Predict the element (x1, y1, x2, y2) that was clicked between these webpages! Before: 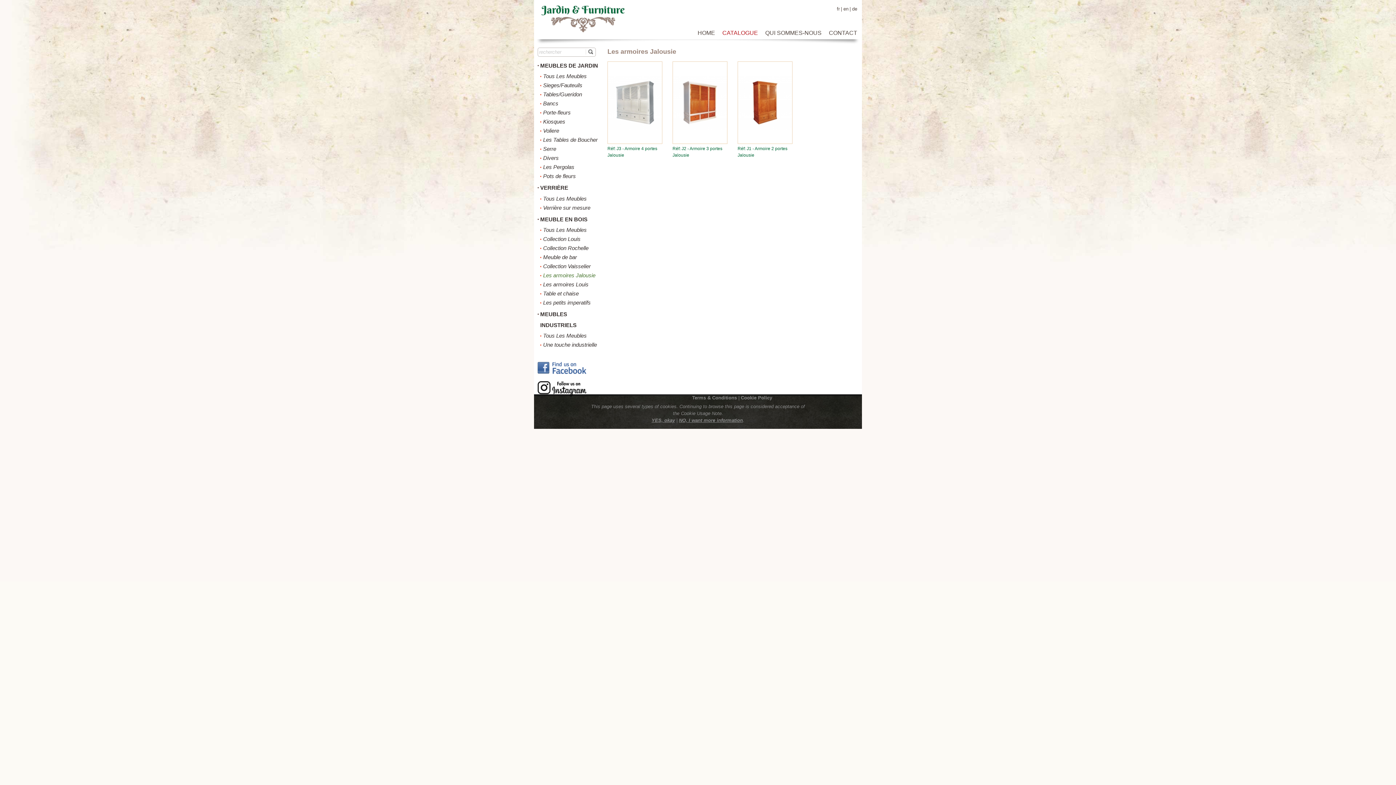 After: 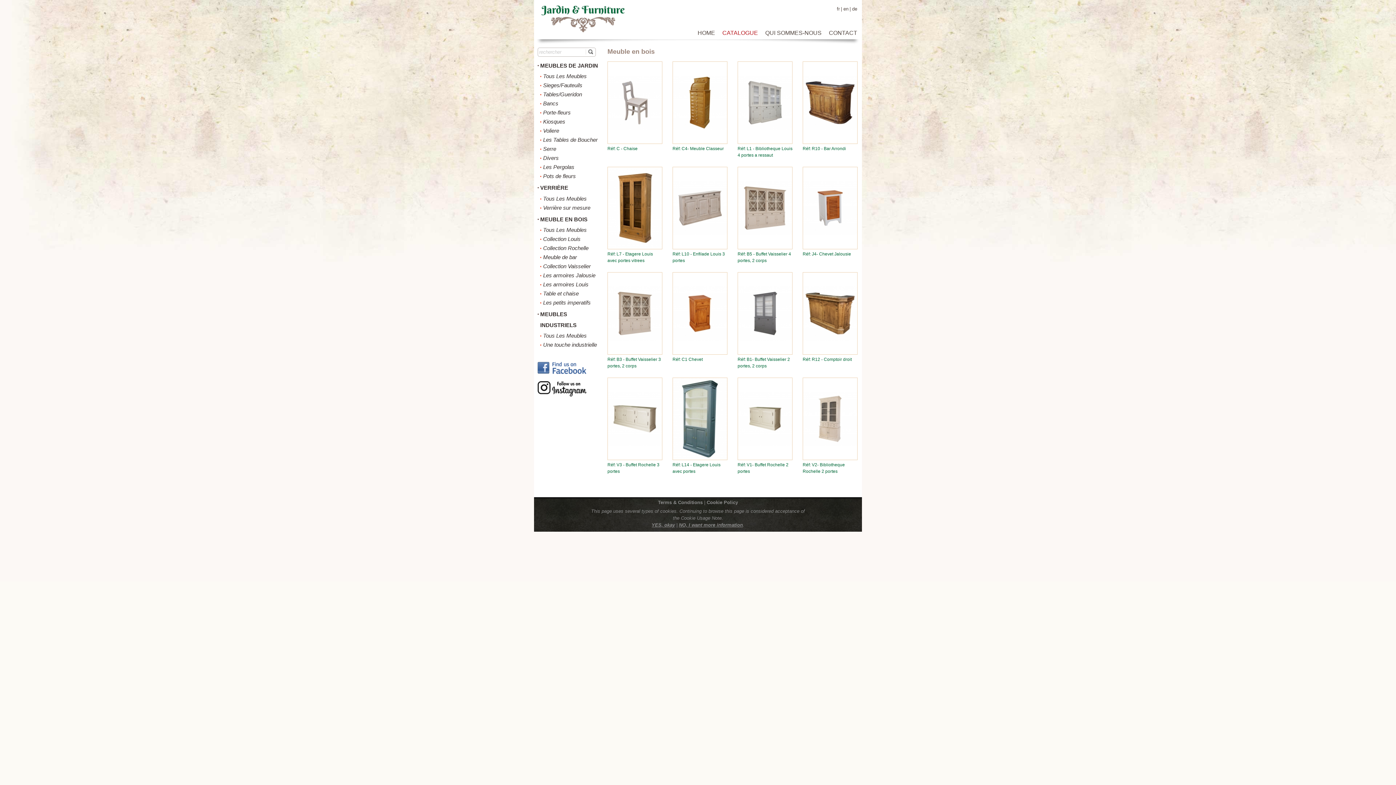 Action: bbox: (537, 225, 602, 234) label: Tous Les Meubles